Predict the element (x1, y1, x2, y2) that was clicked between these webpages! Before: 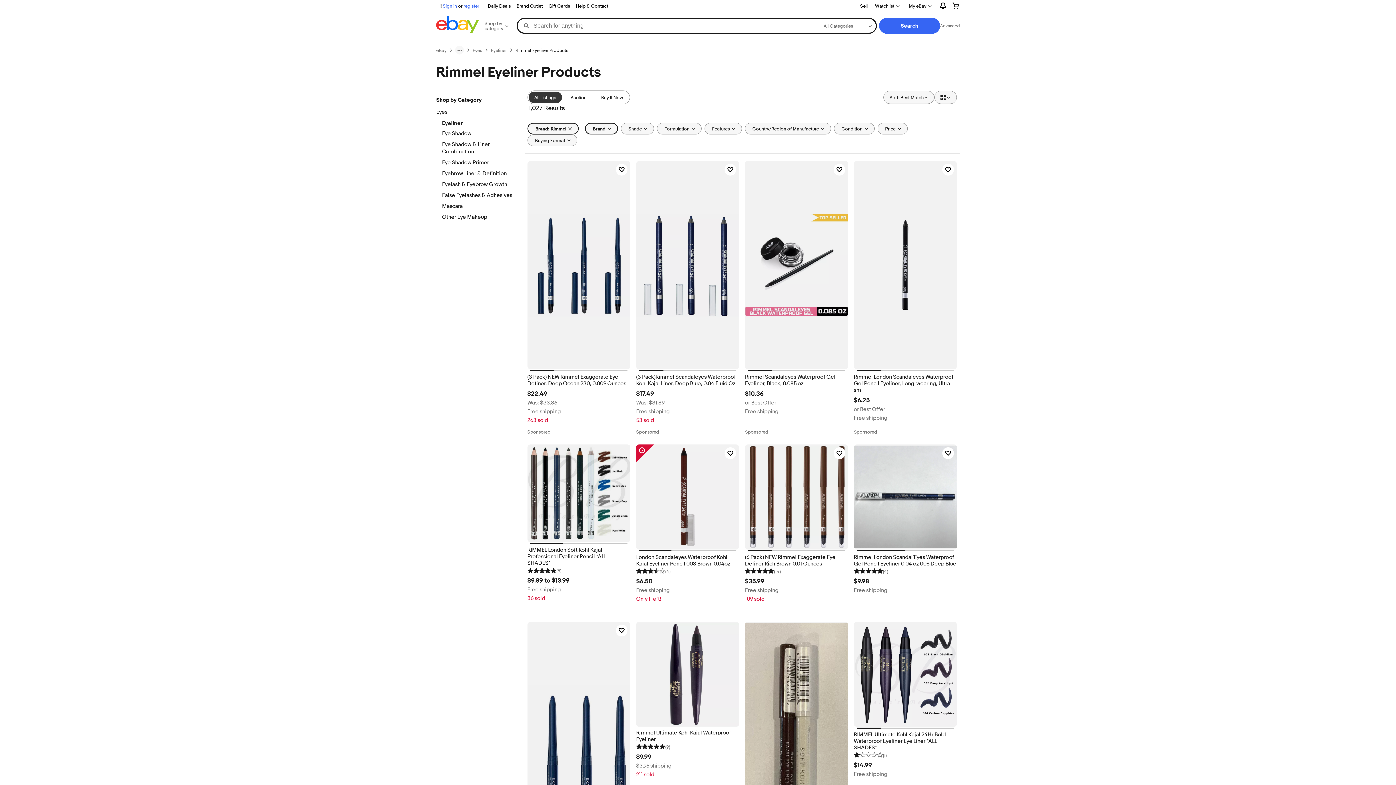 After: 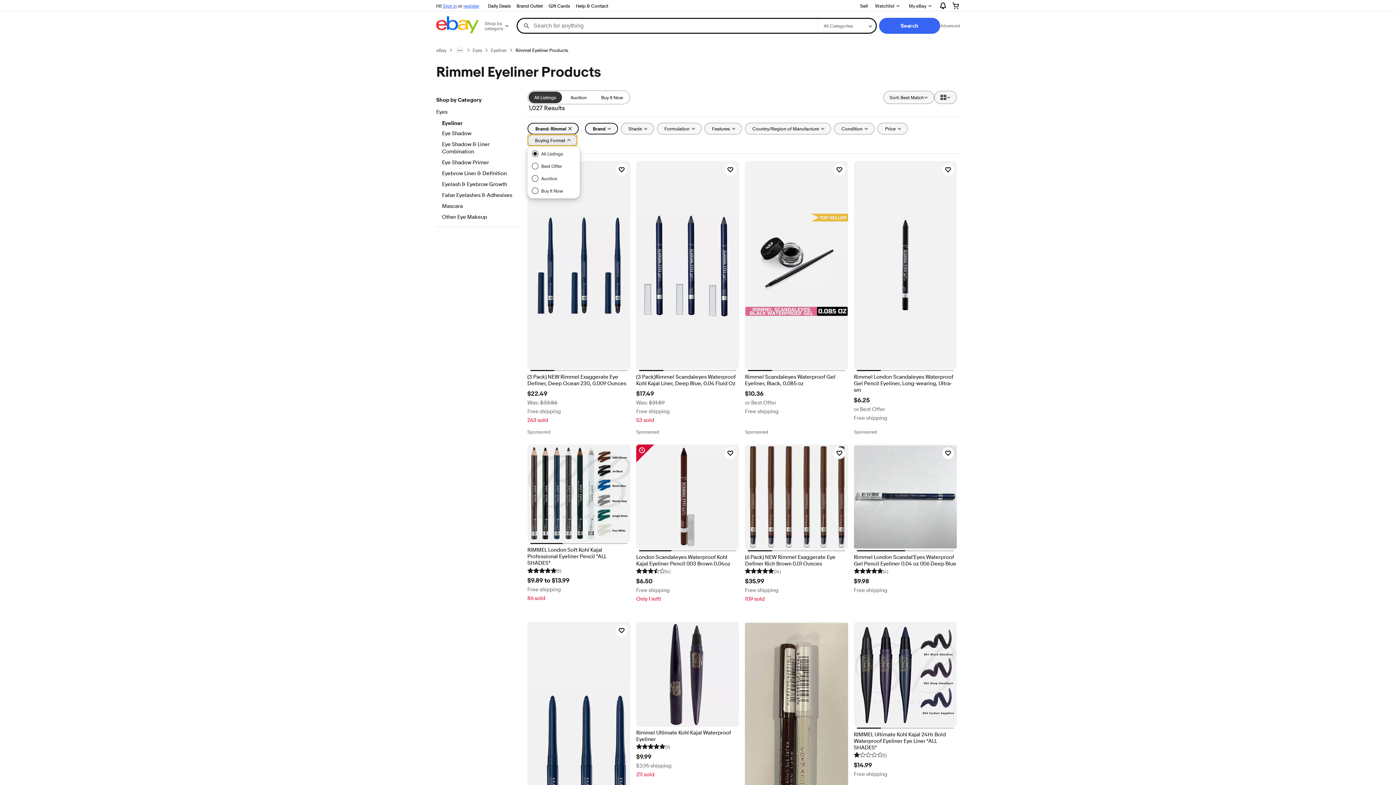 Action: label: Buying Format bbox: (527, 134, 577, 146)